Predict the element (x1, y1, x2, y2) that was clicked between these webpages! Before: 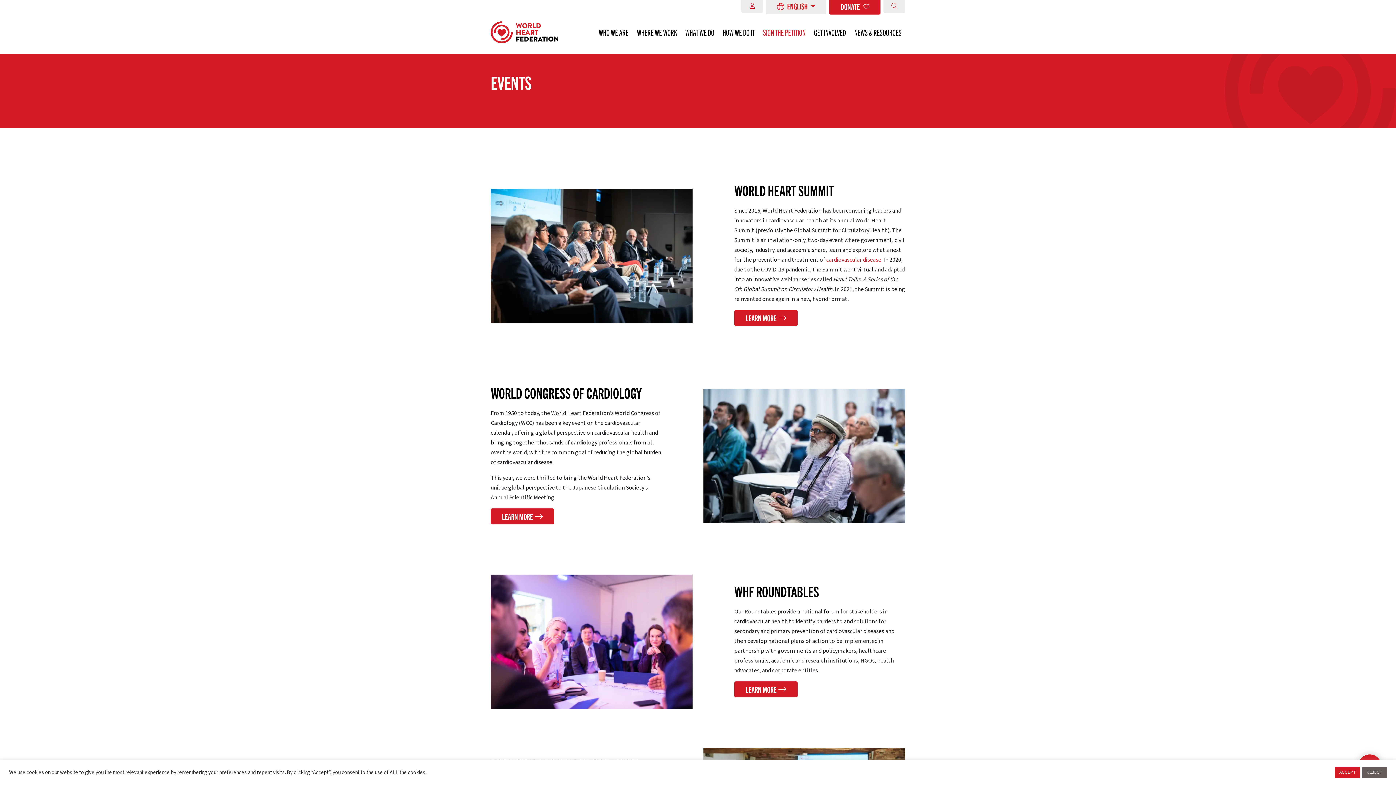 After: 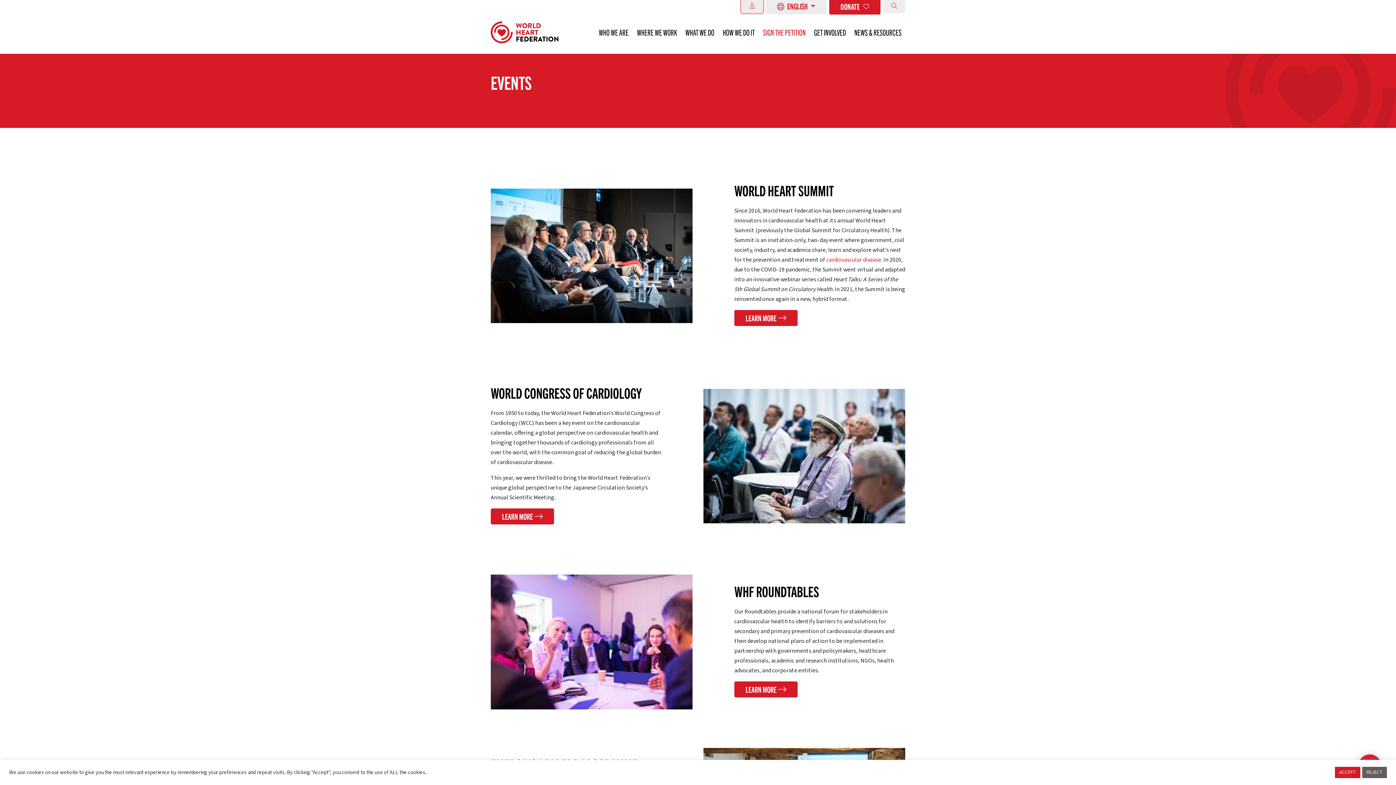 Action: bbox: (741, -1, 763, 13) label: LOG INTO MY WHF